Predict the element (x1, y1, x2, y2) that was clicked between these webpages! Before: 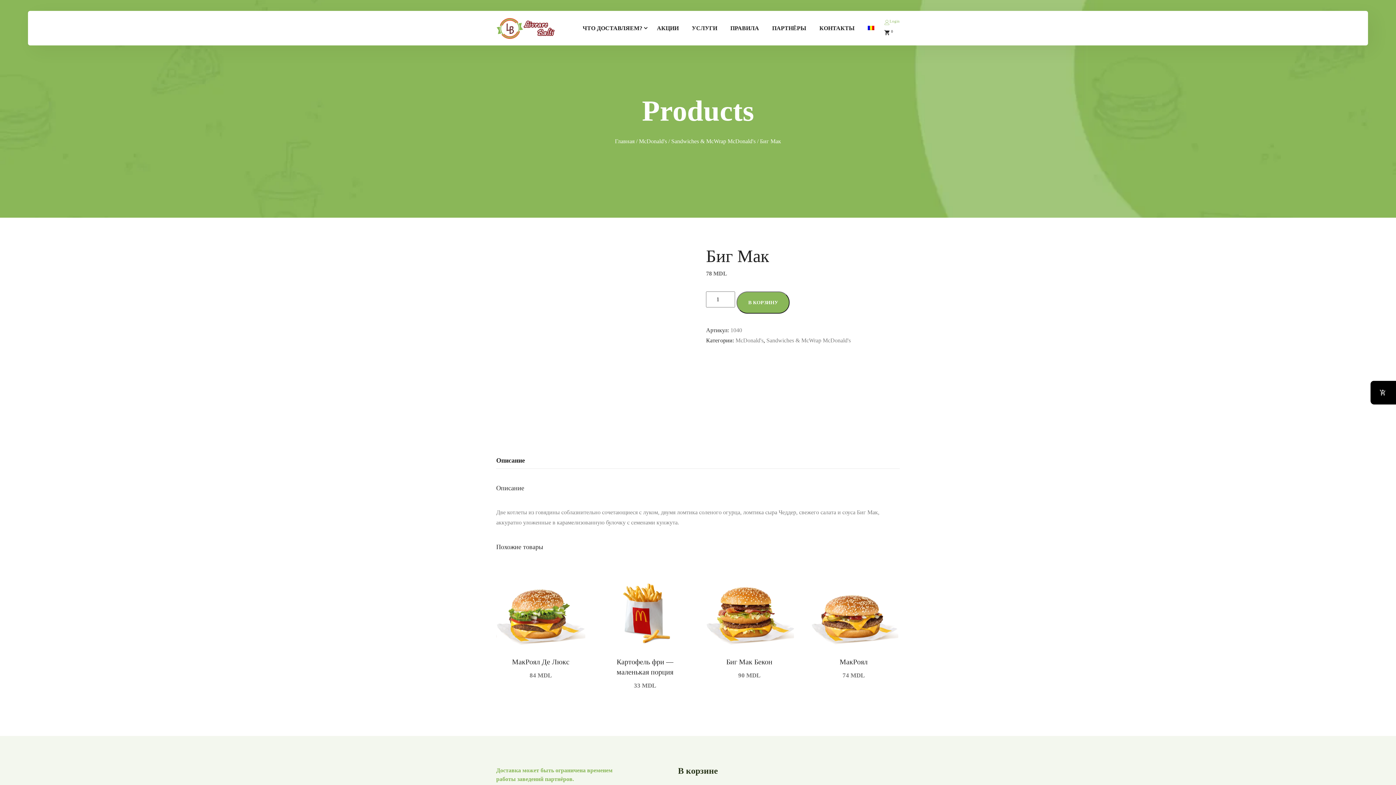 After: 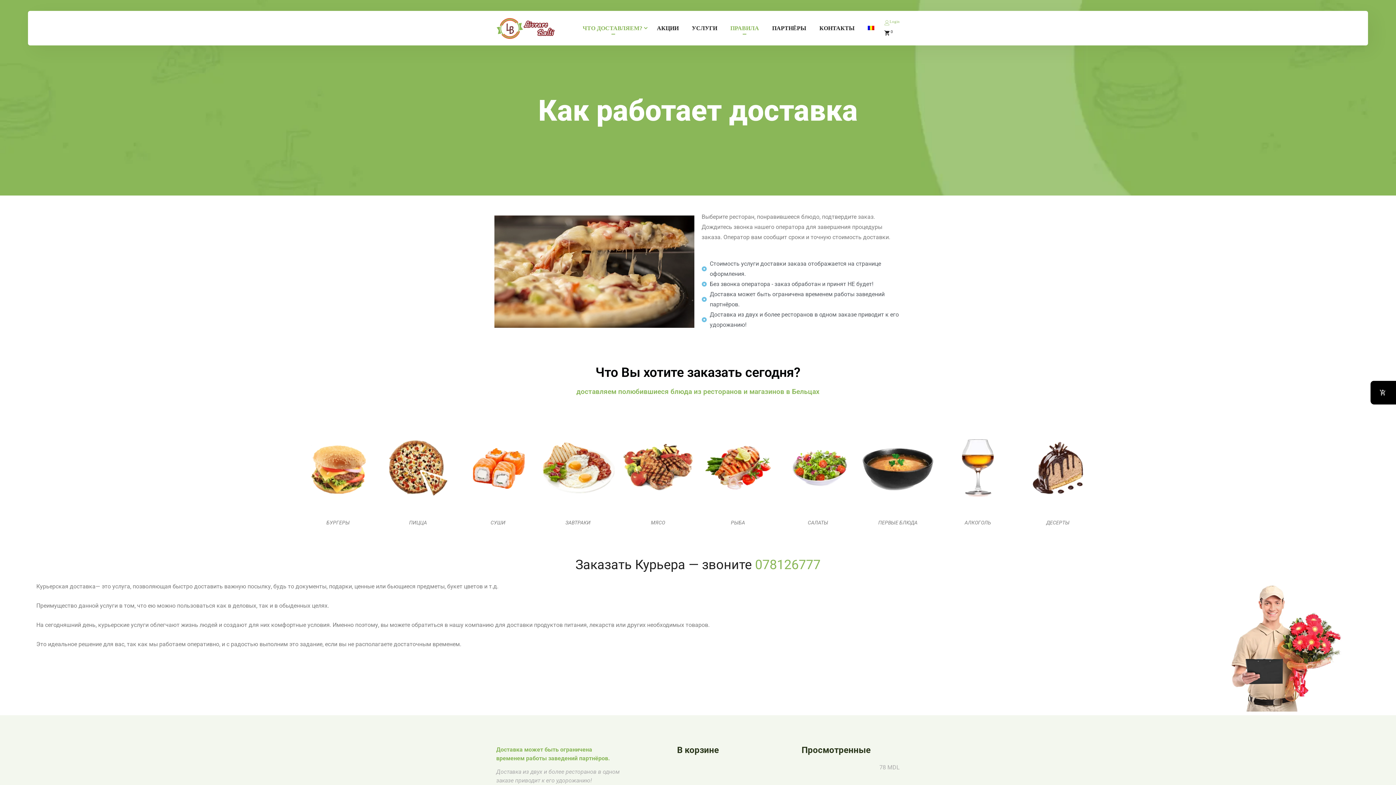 Action: label: ЧТО ДОСТАВЛЯЕМ? bbox: (582, 10, 643, 45)